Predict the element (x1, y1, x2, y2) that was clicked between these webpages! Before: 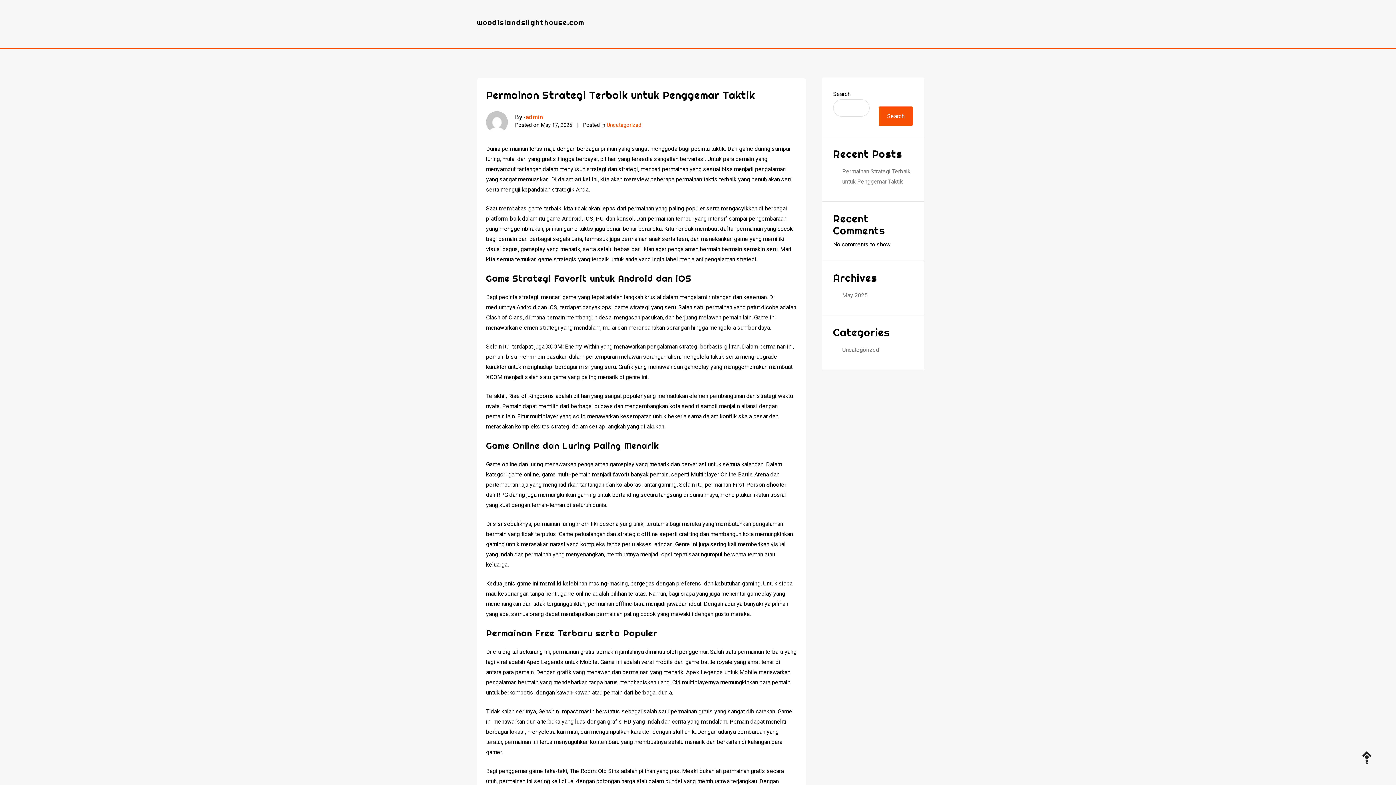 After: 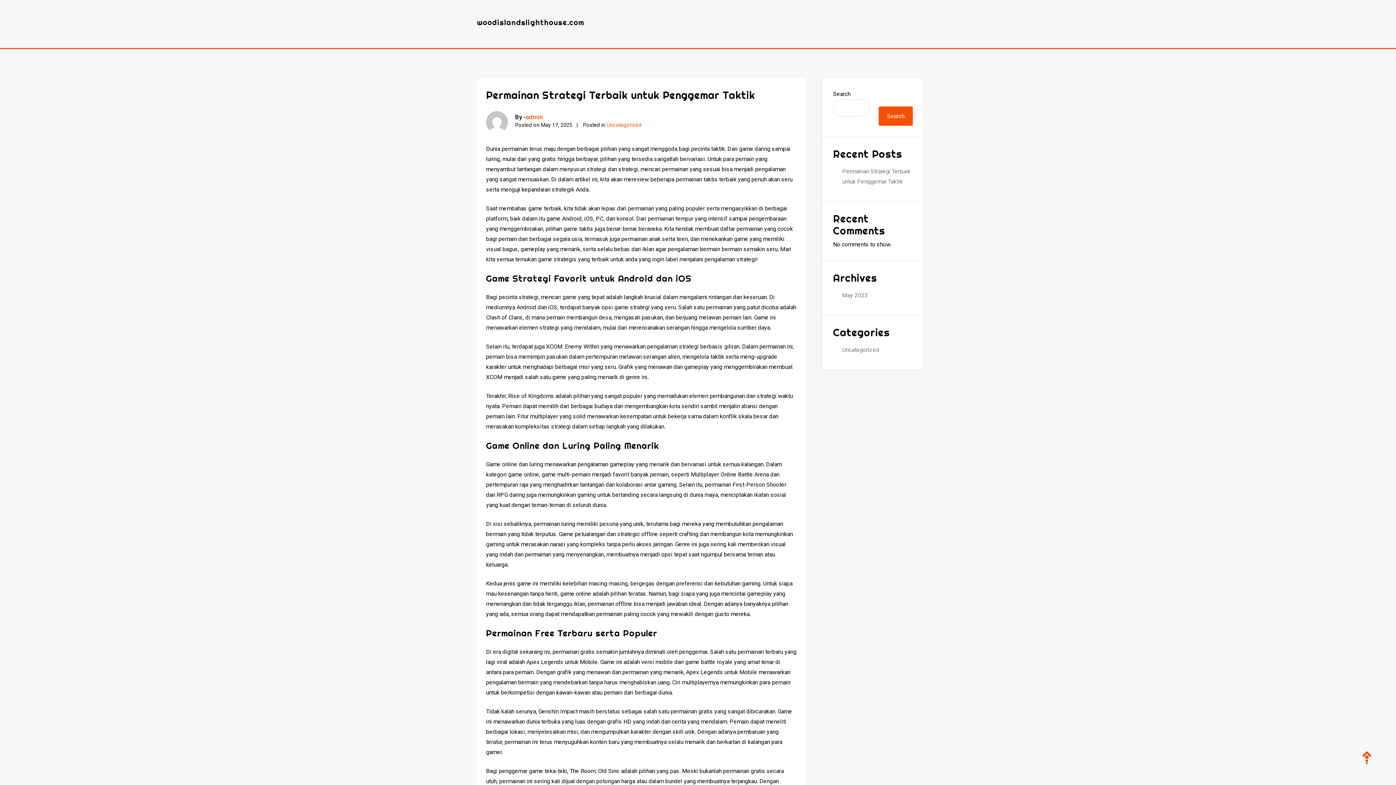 Action: bbox: (1356, 738, 1389, 778)